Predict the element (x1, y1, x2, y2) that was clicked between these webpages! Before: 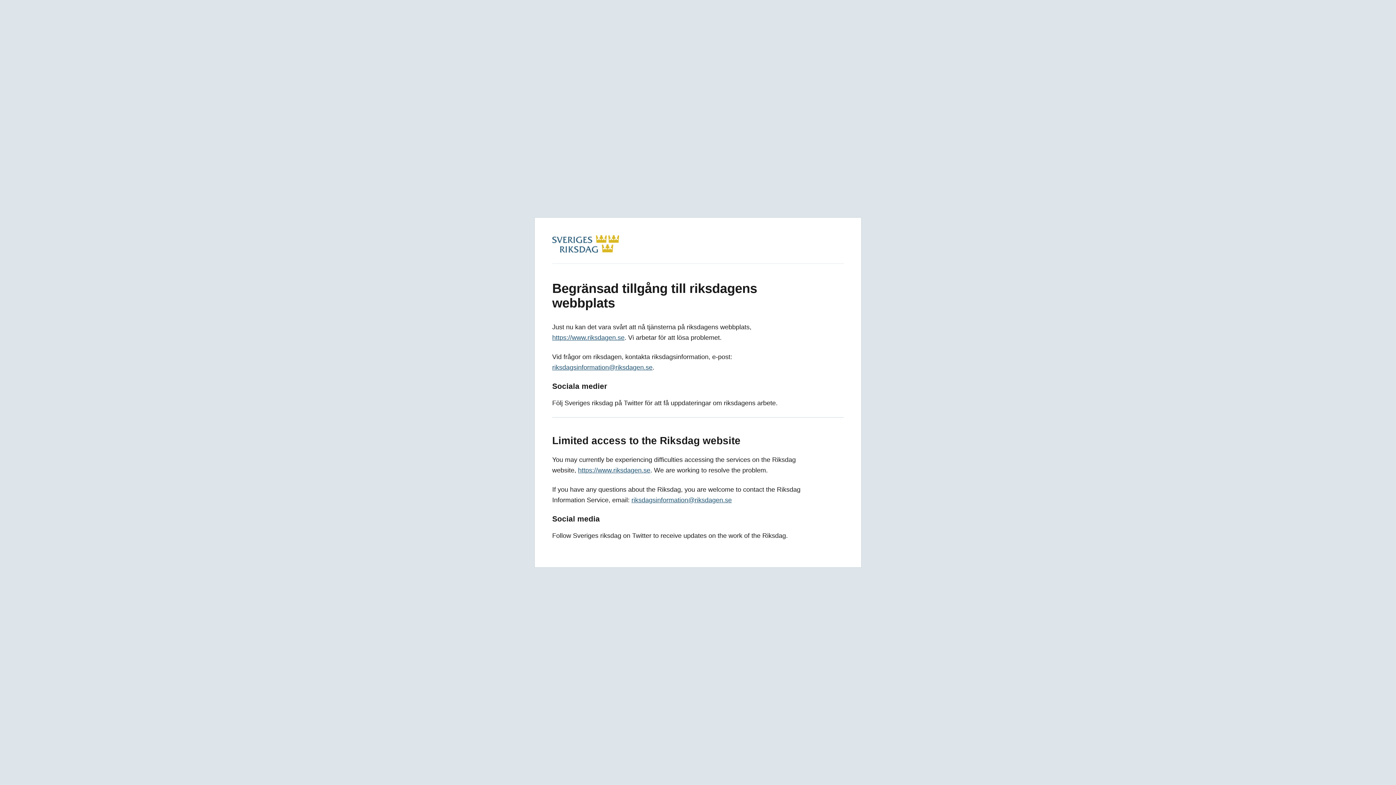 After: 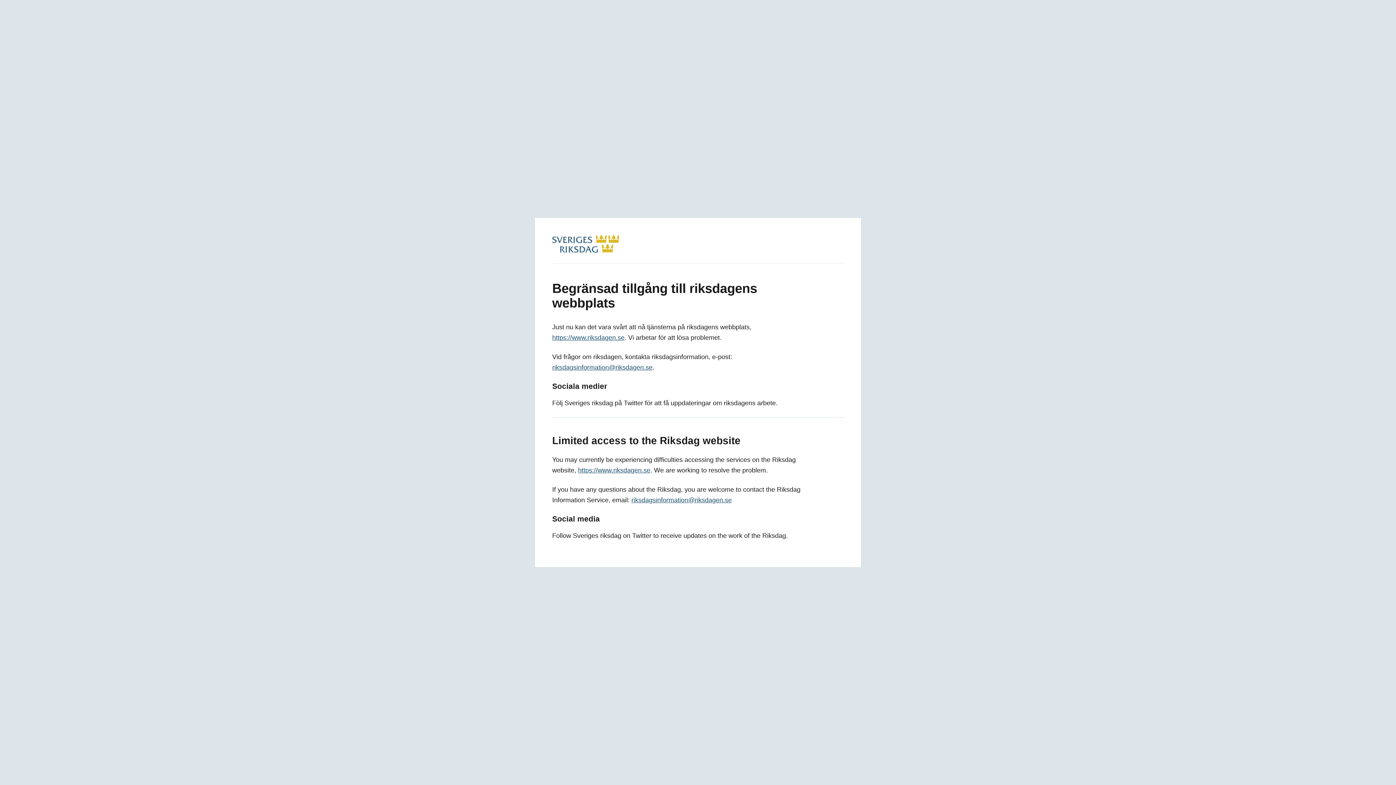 Action: bbox: (578, 466, 650, 474) label: https://www.riksdagen.se